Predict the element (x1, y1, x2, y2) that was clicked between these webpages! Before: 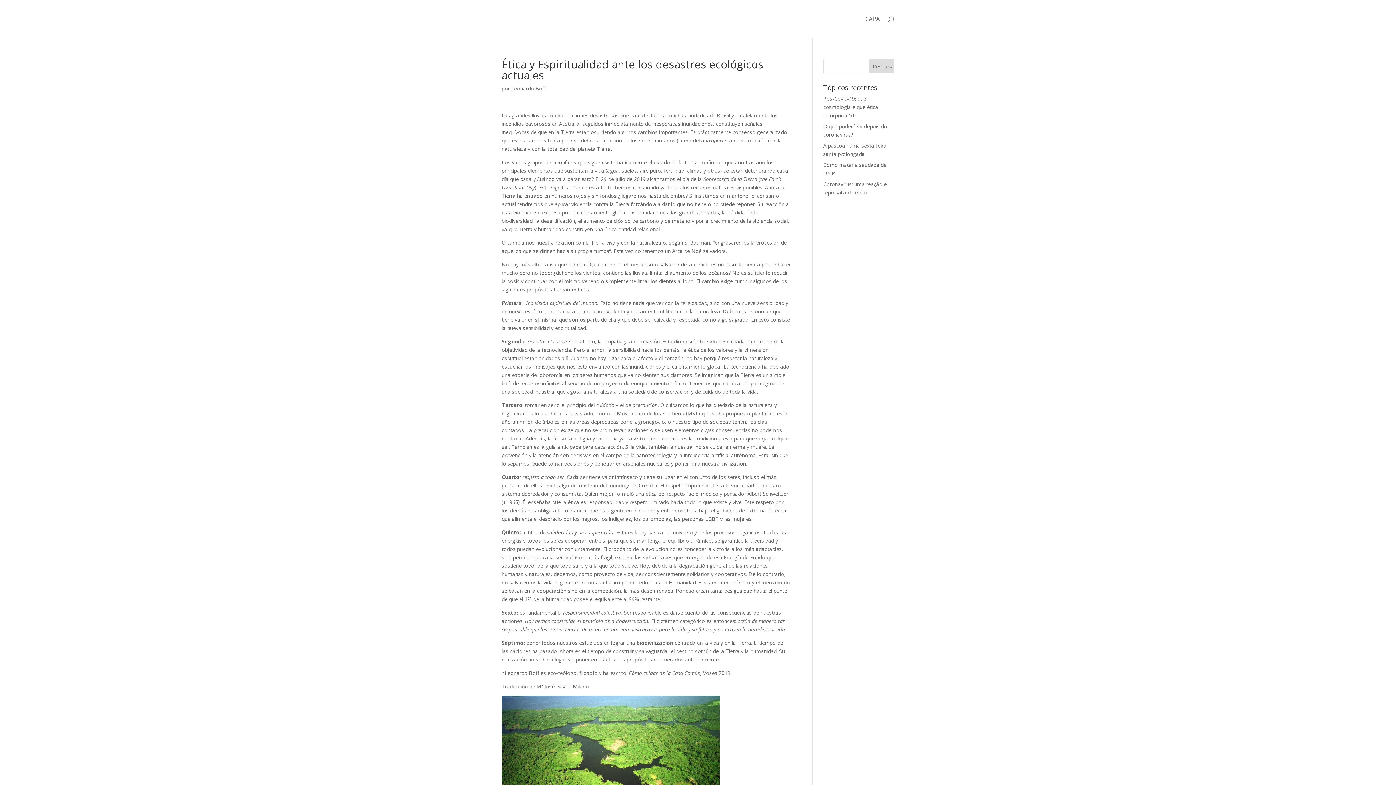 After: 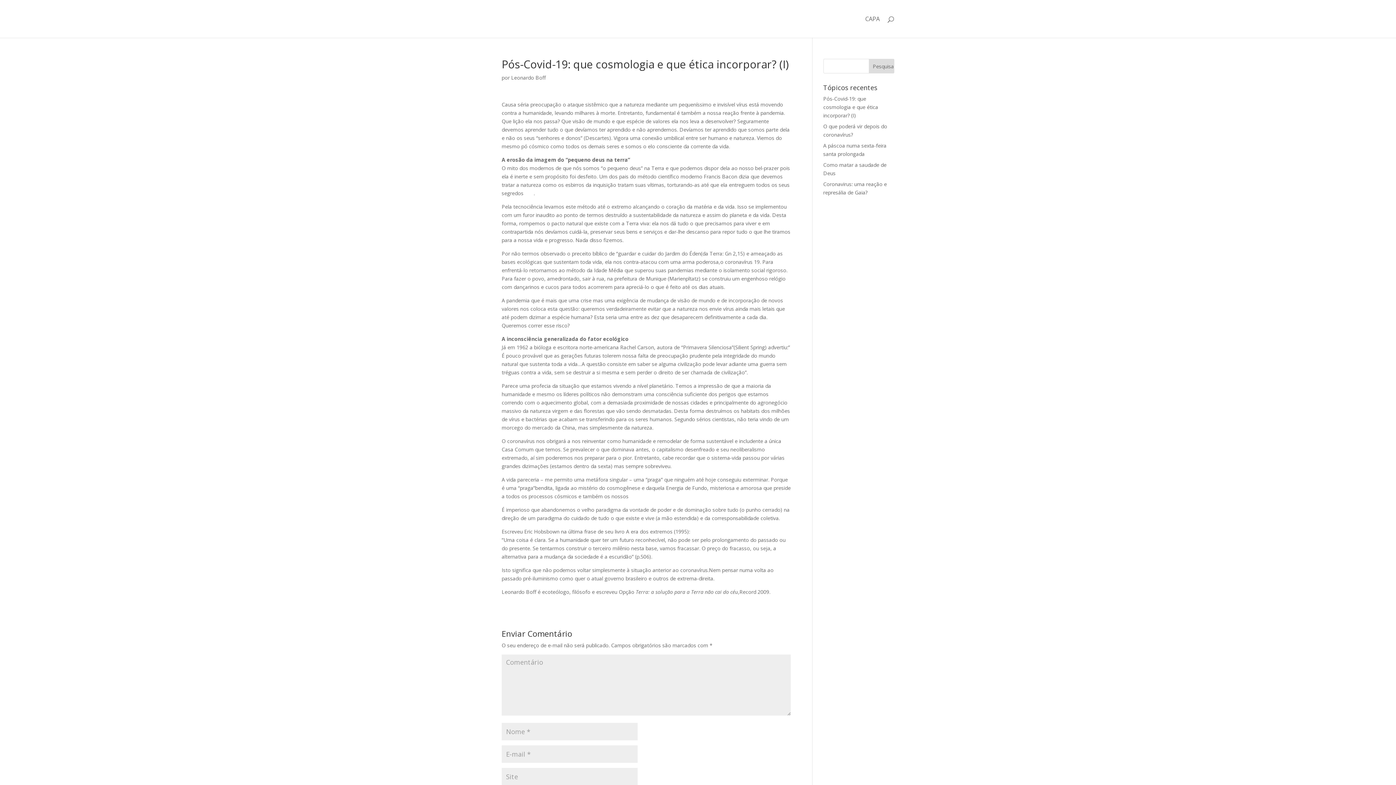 Action: label: Pós-Covid-19: que cosmologia e que ética incorporar? (I) bbox: (823, 95, 878, 118)